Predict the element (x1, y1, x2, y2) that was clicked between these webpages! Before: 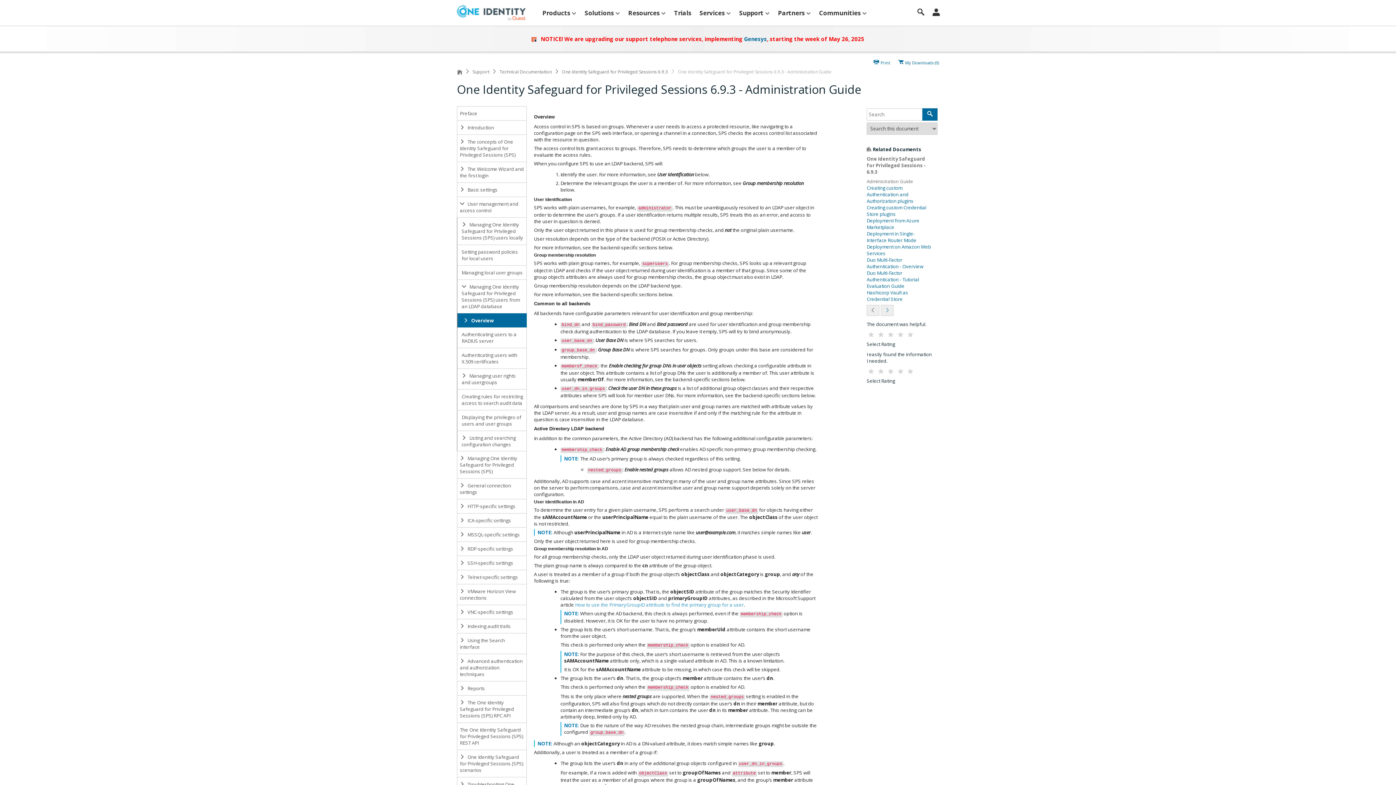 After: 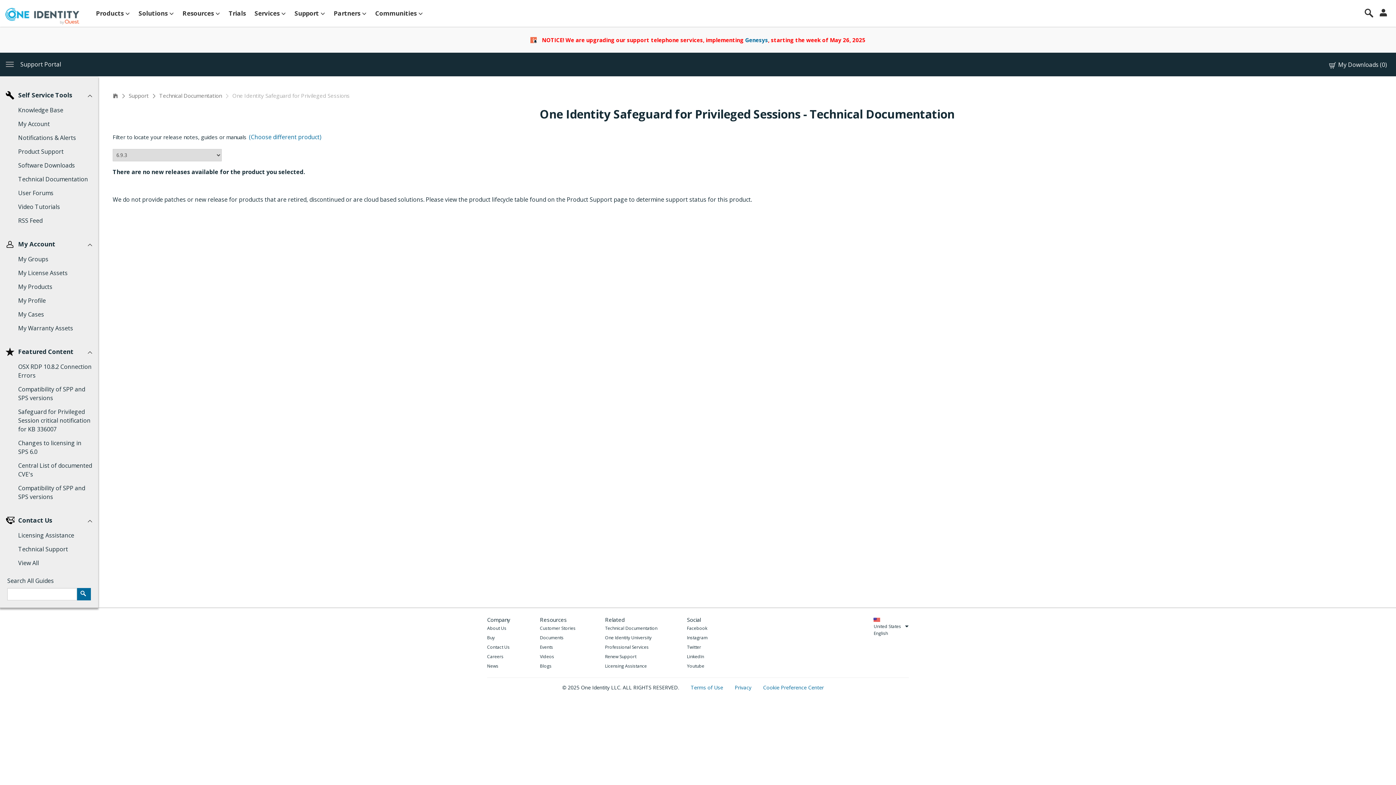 Action: label: One Identity Safeguard for Privileged Sessions 6.9.3 bbox: (562, 66, 668, 77)